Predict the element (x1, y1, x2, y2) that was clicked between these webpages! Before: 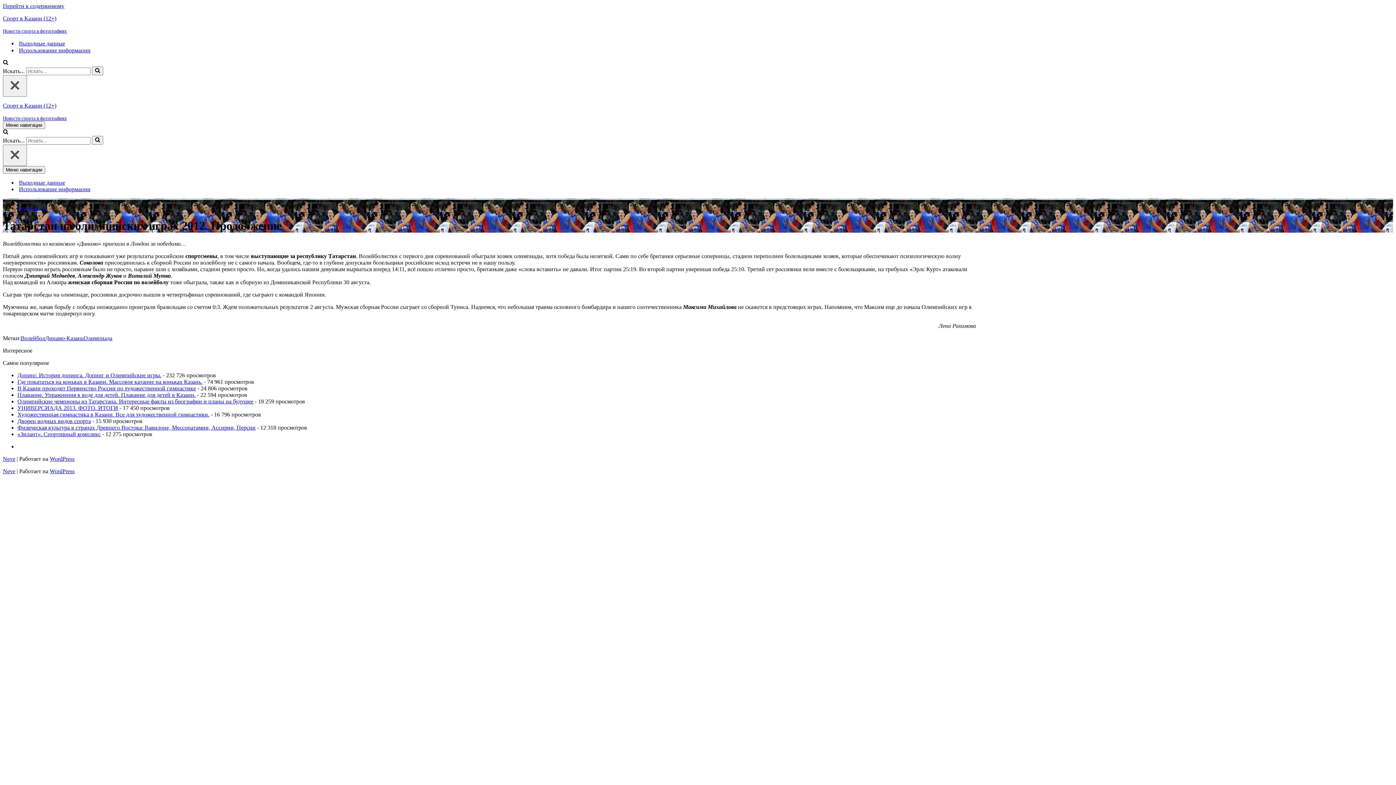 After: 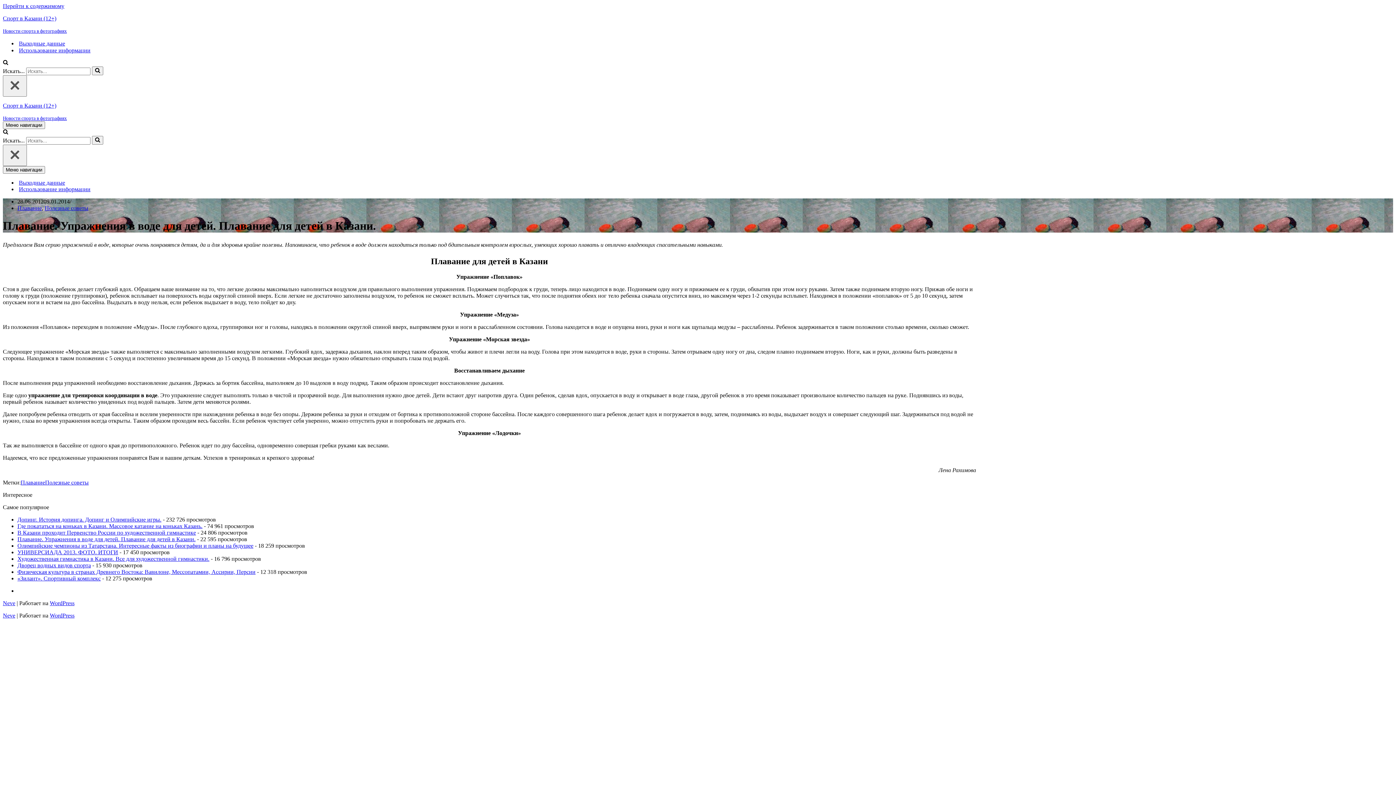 Action: bbox: (17, 391, 195, 398) label: Плавание. Упражнения в воде для детей. Плавание для детей в Казани.